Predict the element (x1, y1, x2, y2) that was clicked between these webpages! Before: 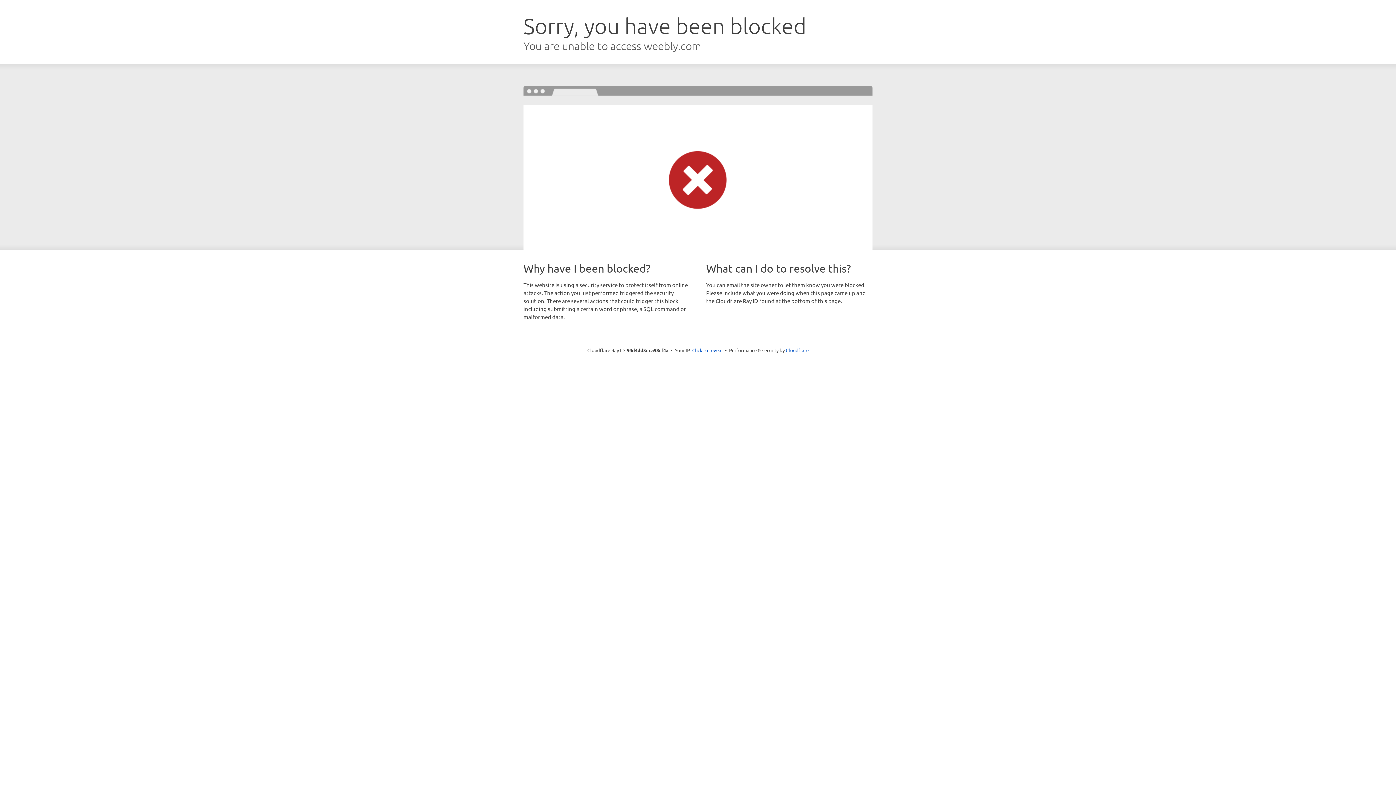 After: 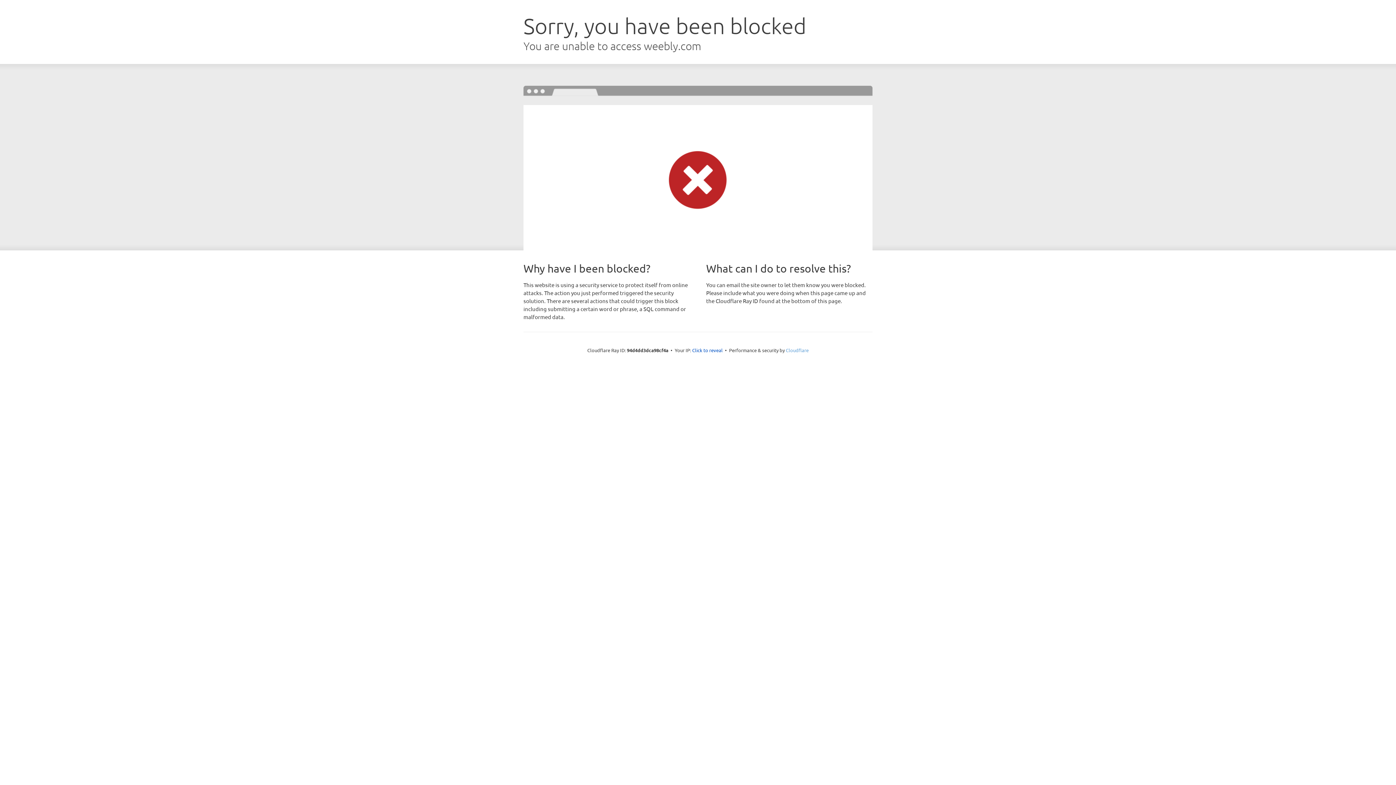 Action: bbox: (786, 347, 808, 353) label: Cloudflare